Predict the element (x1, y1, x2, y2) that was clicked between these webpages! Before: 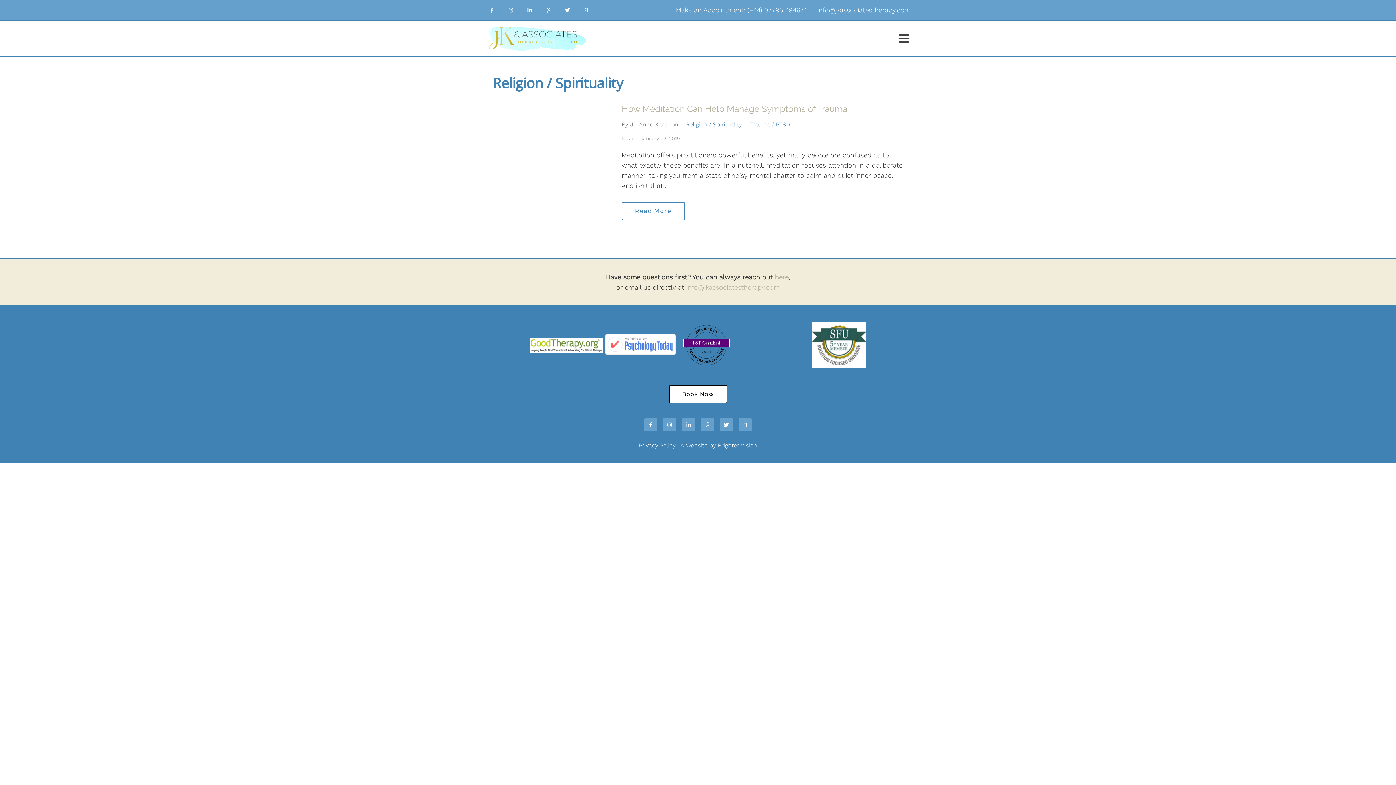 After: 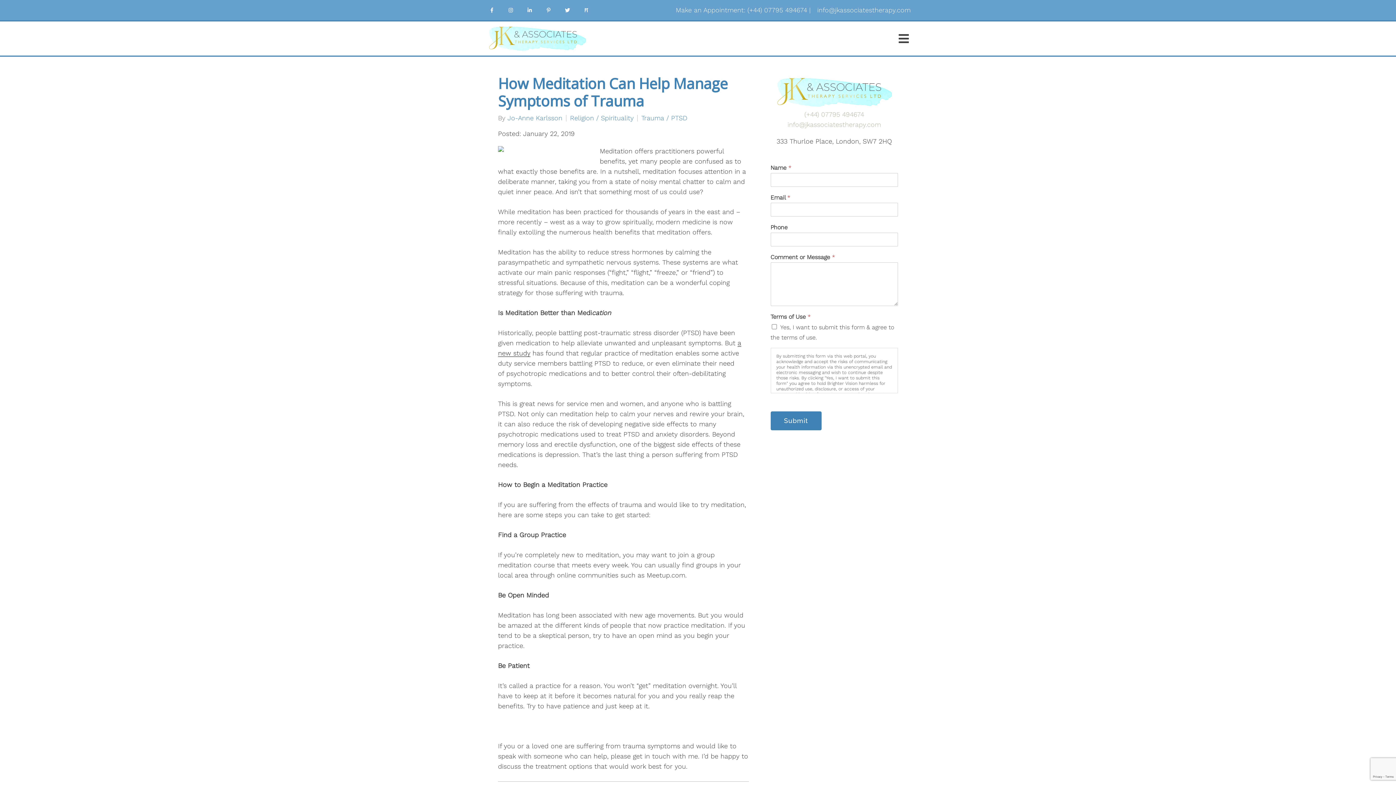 Action: bbox: (492, 104, 609, 220)